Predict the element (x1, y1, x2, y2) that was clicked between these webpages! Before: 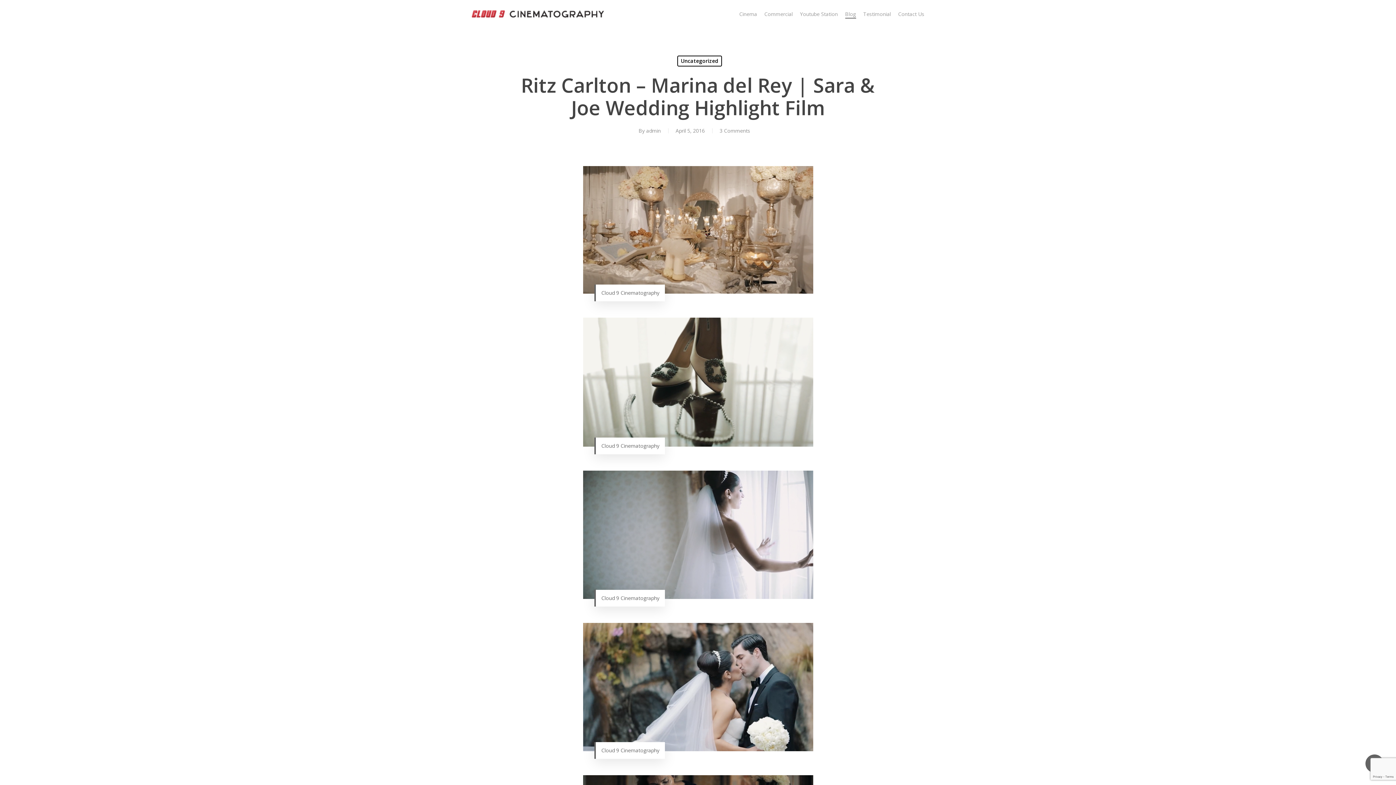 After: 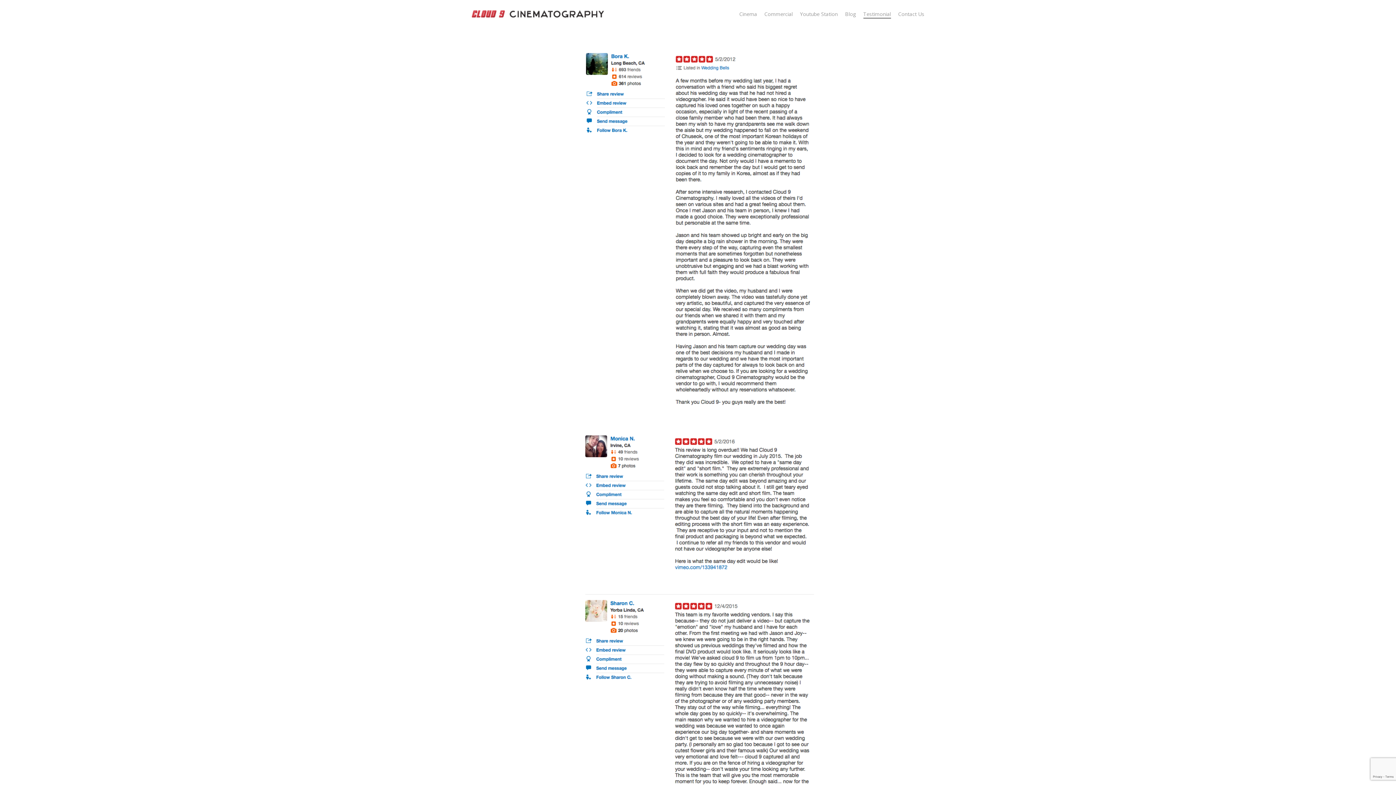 Action: bbox: (863, 10, 891, 17) label: Testimonial